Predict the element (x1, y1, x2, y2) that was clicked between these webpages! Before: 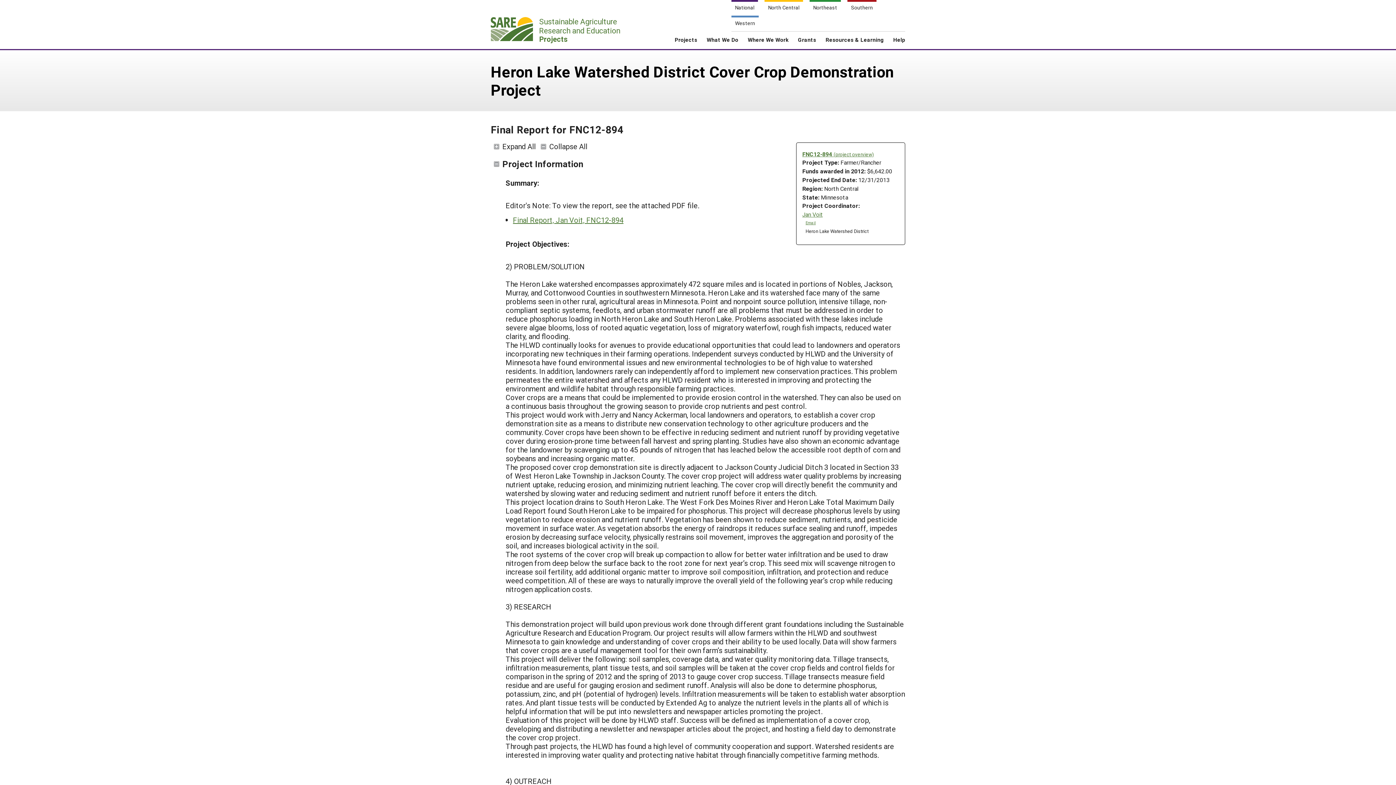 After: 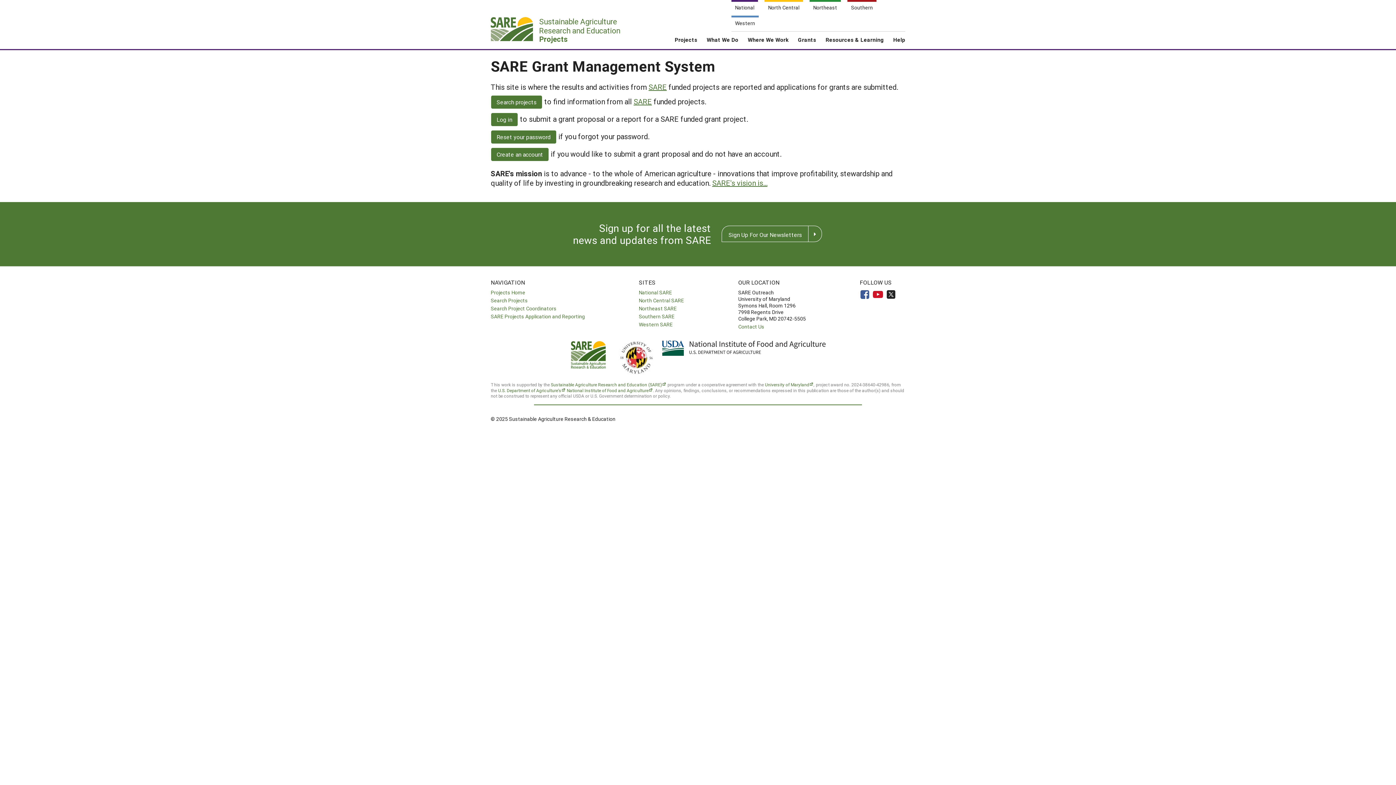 Action: label:  

Sustainable Agriculture
Research and Education

Projects bbox: (490, 17, 625, 42)